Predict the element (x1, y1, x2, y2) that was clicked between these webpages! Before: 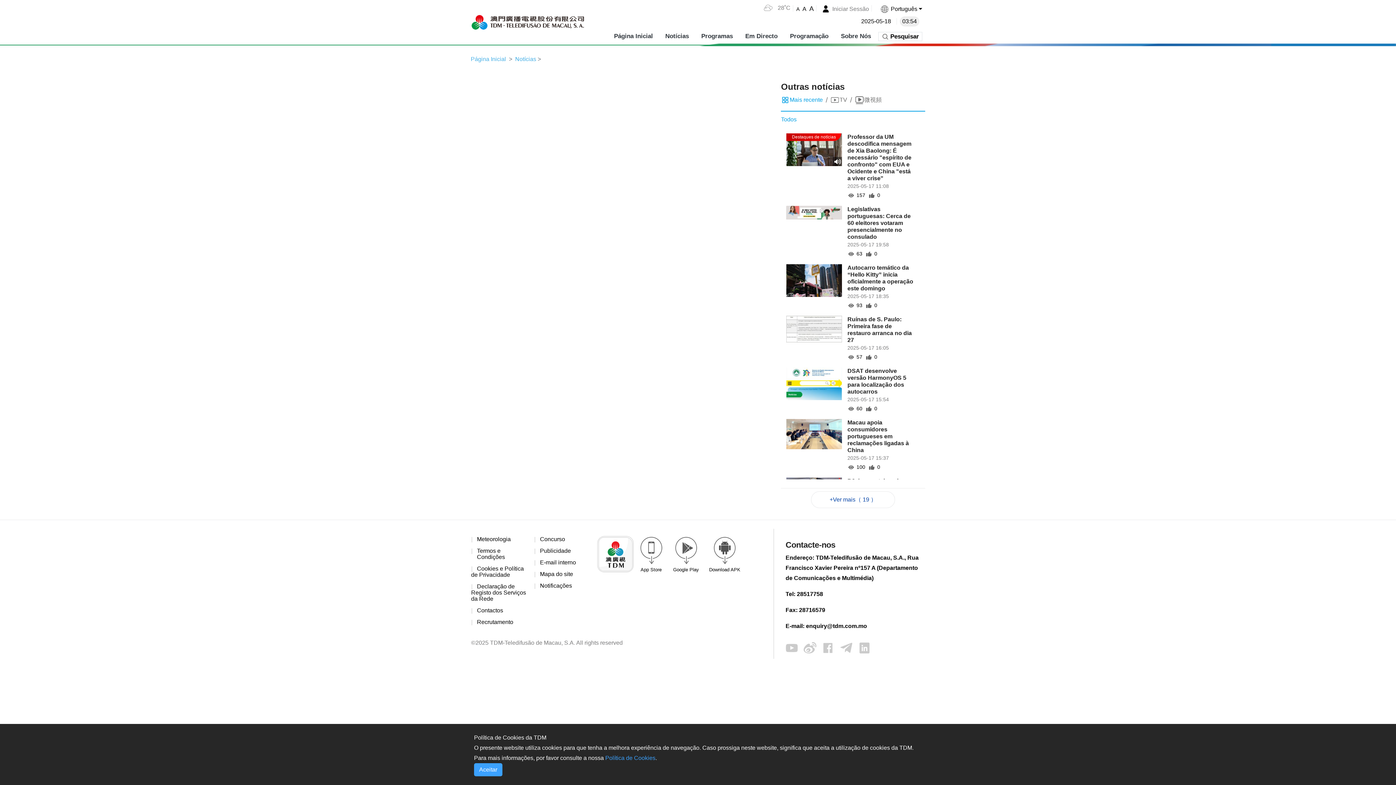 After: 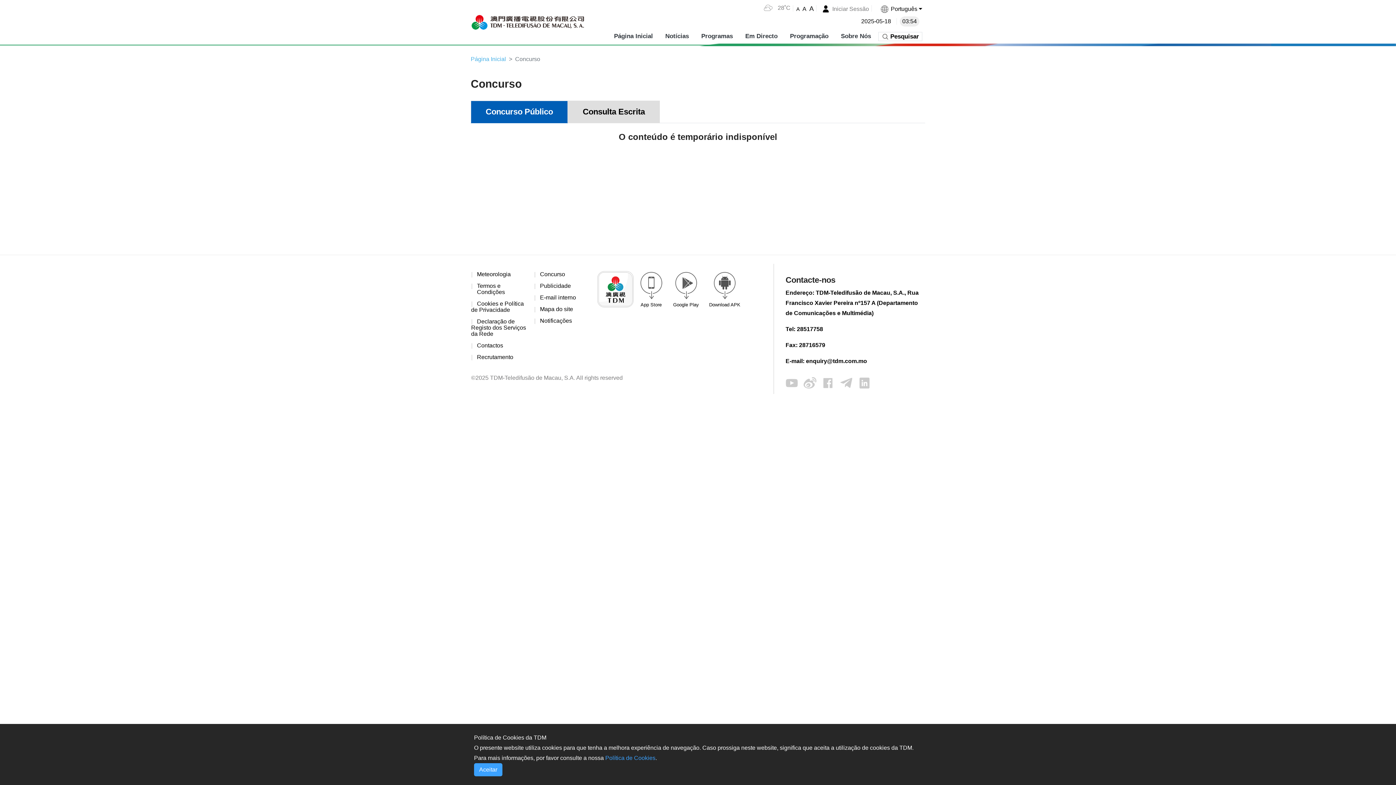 Action: bbox: (540, 536, 565, 542) label: Concurso